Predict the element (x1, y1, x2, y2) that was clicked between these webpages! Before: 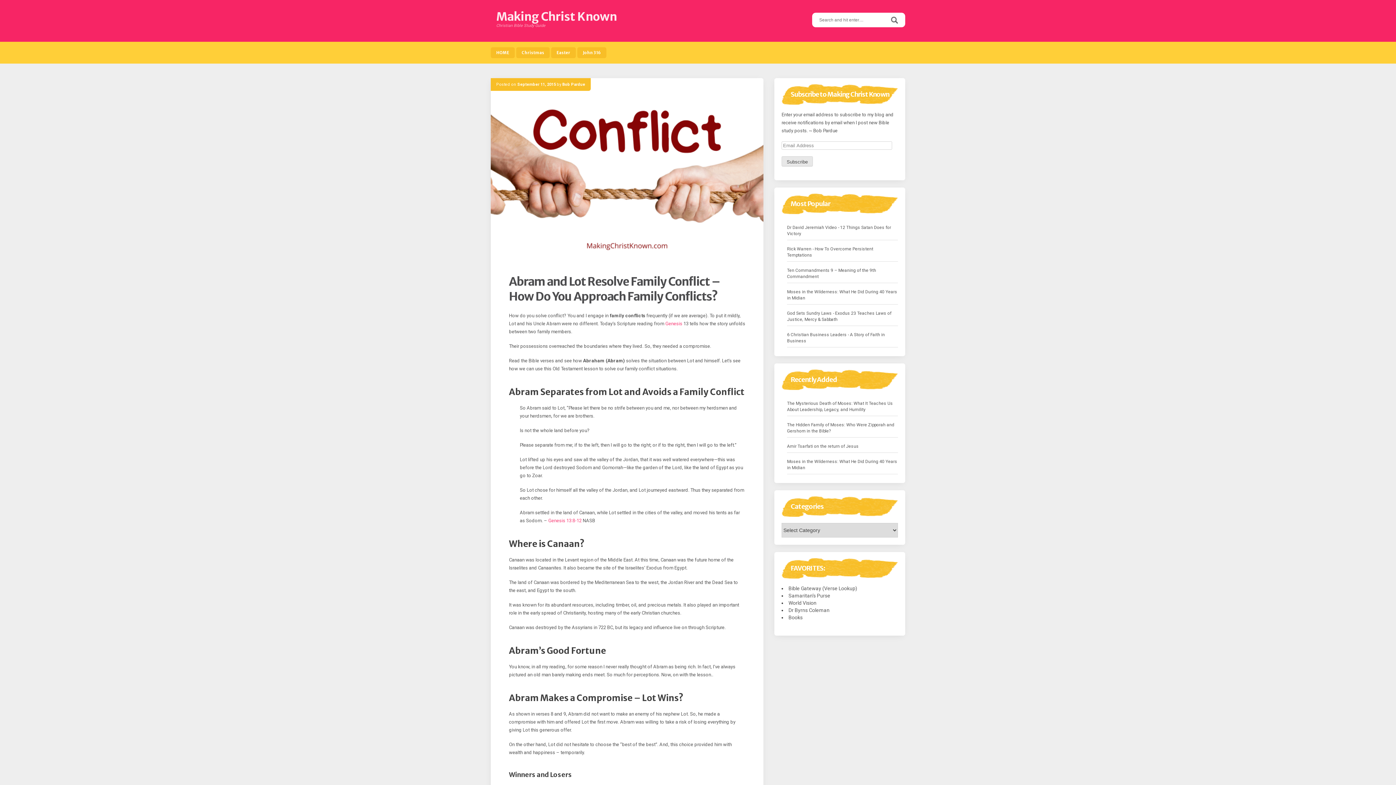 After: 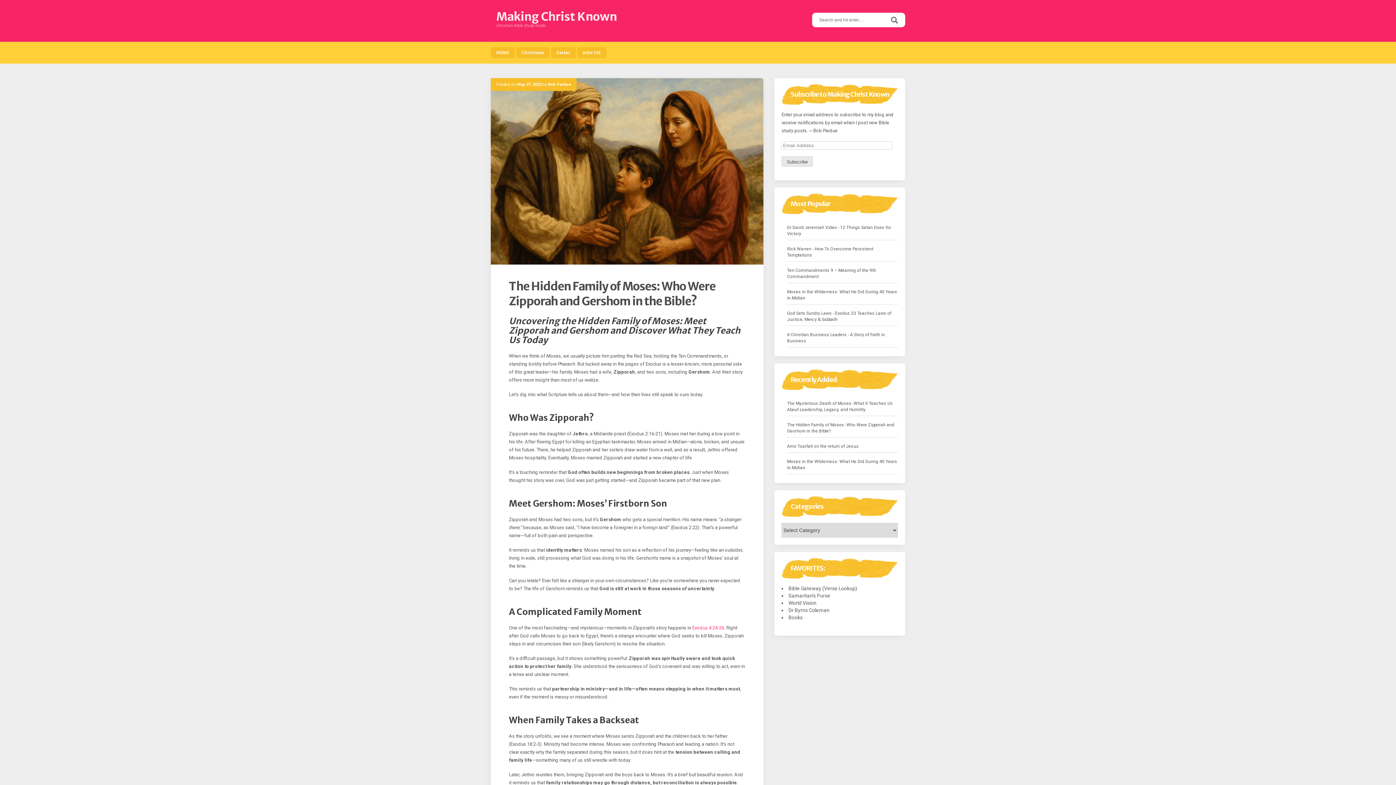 Action: label: The Hidden Family of Moses: Who Were Zipporah and Gershom in the Bible? bbox: (787, 421, 898, 435)